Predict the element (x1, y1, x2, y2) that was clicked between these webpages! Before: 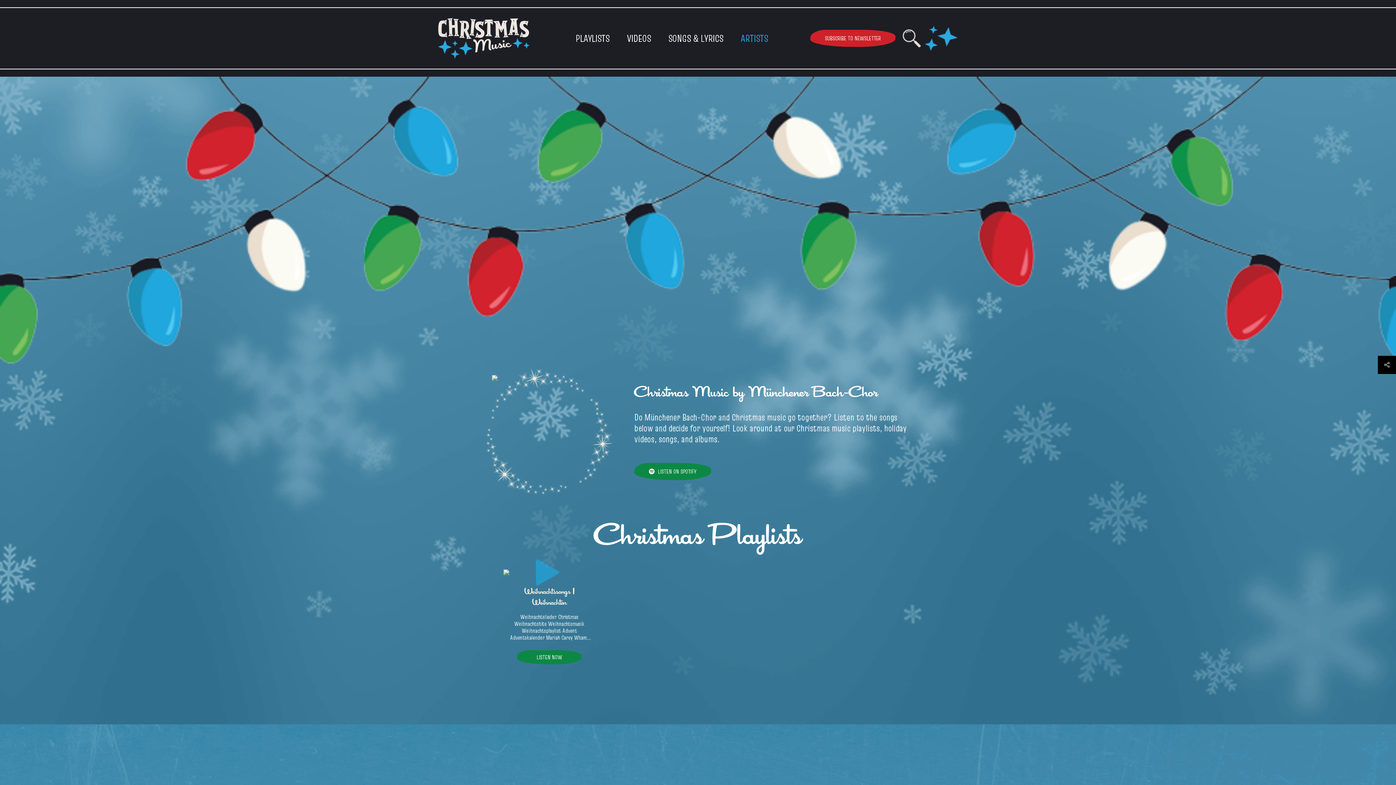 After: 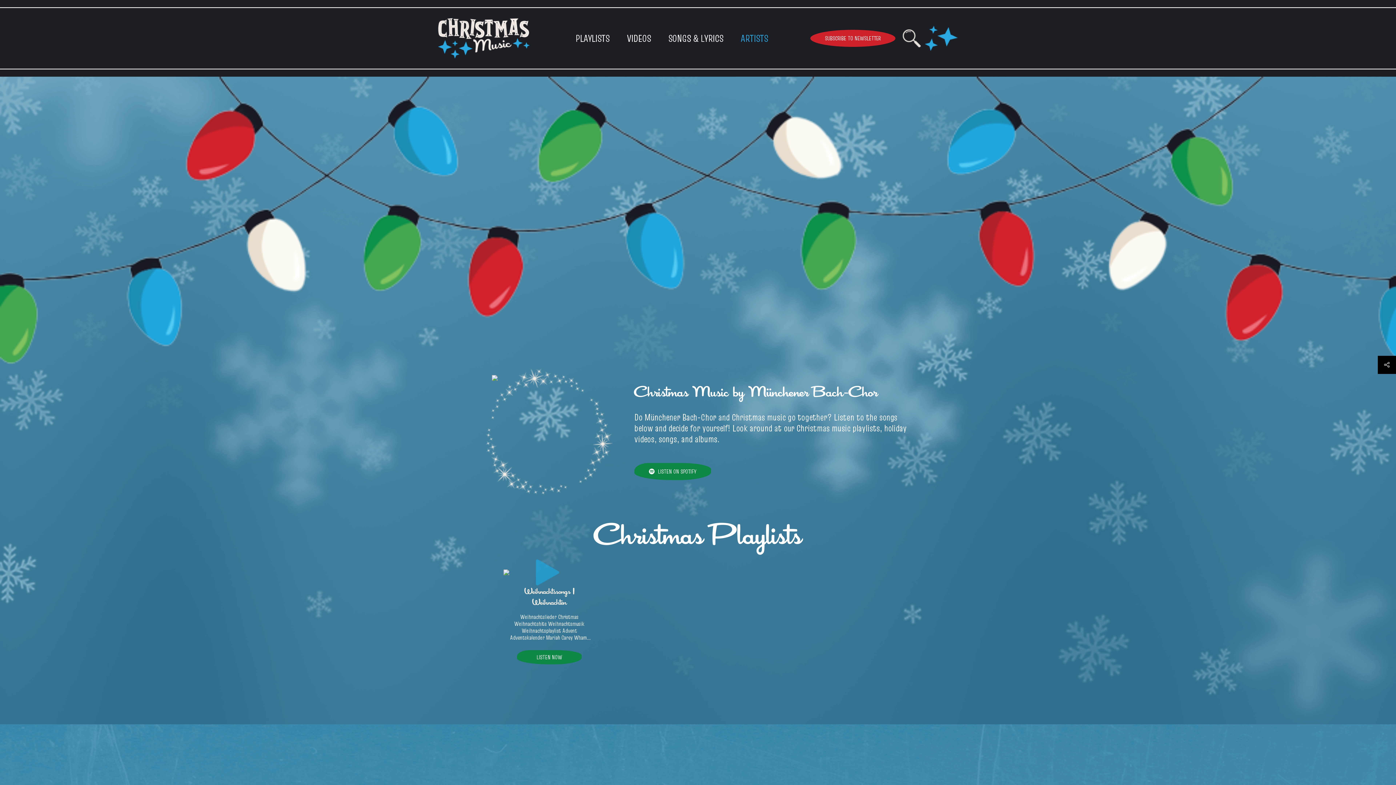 Action: bbox: (810, 29, 895, 46) label: SUBSCRIBE TO NEWSLETTER